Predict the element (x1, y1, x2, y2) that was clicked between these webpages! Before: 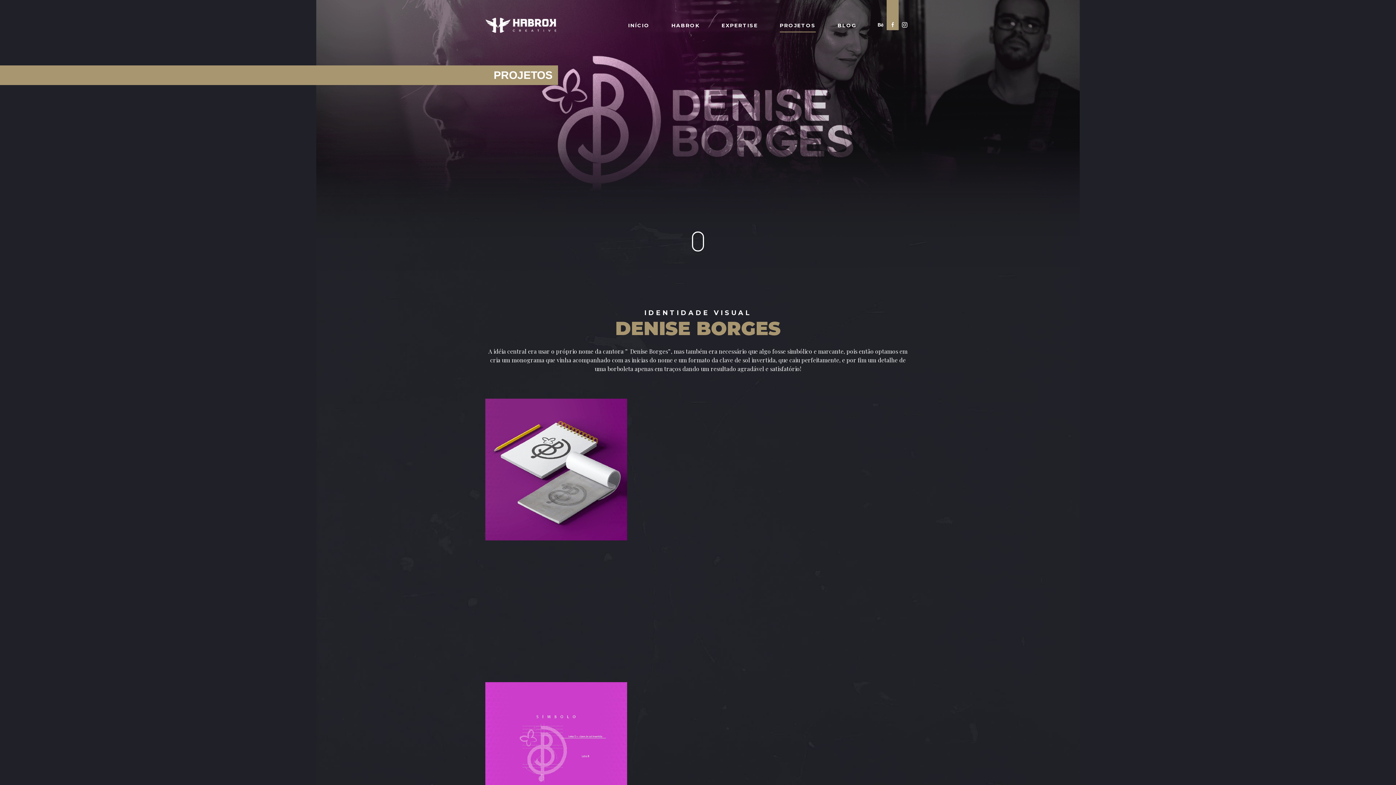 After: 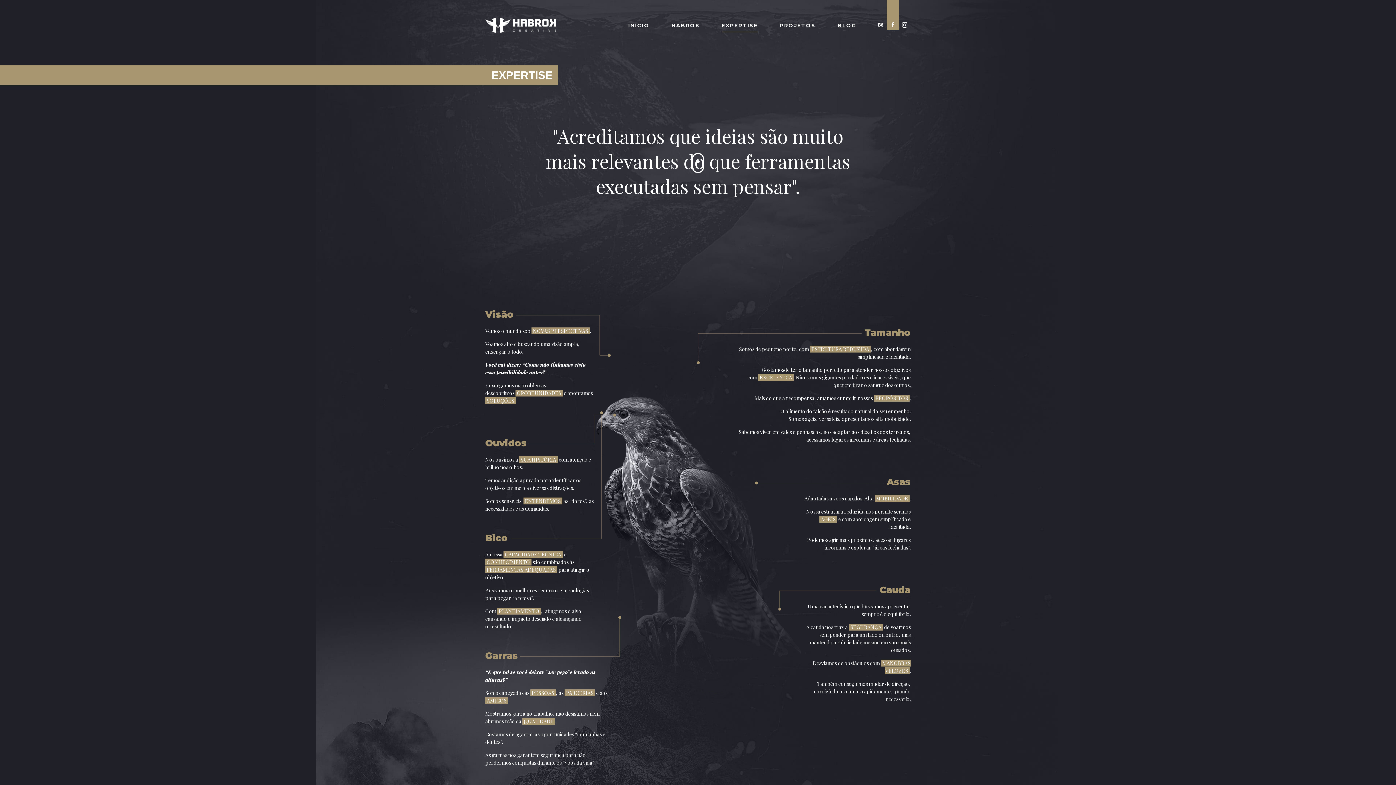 Action: label: EXPERTISE bbox: (721, 22, 758, 32)